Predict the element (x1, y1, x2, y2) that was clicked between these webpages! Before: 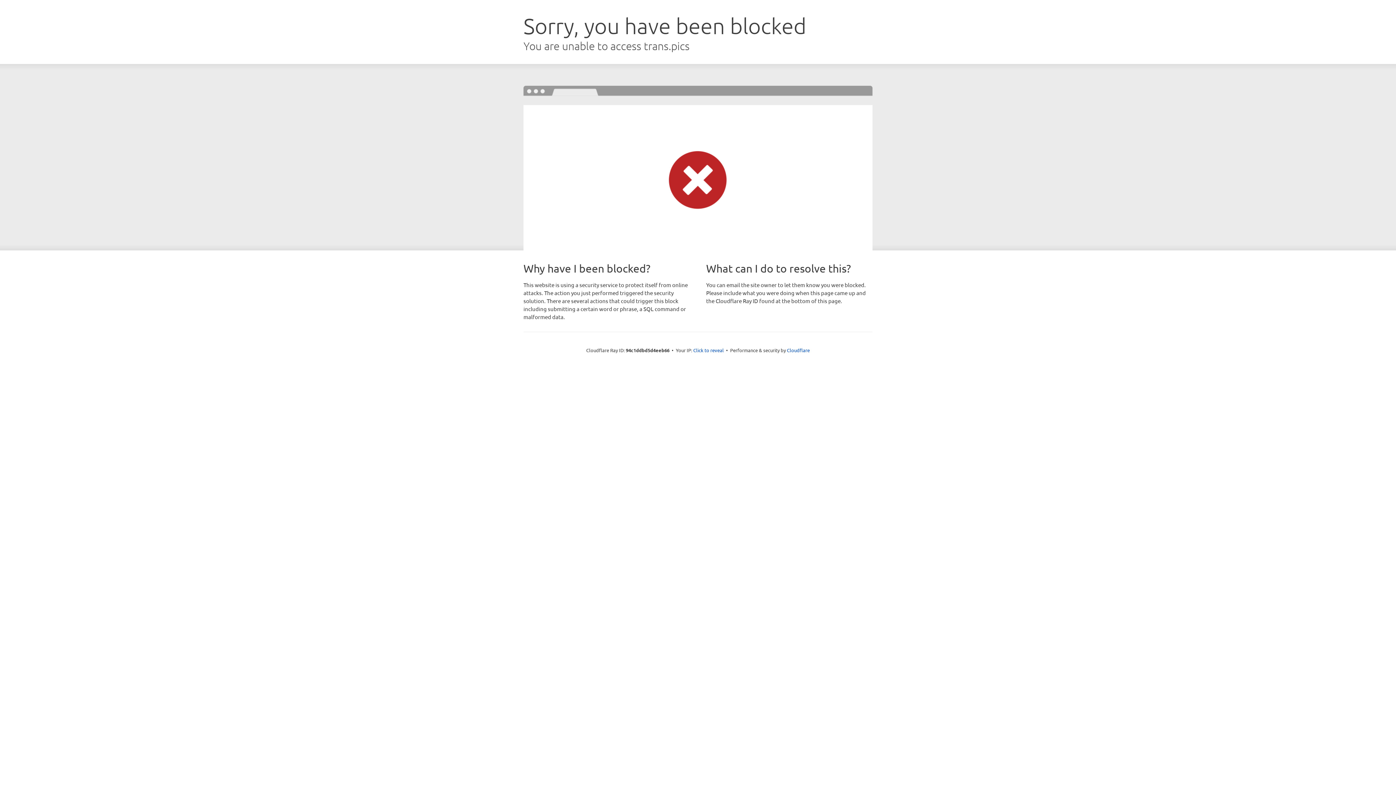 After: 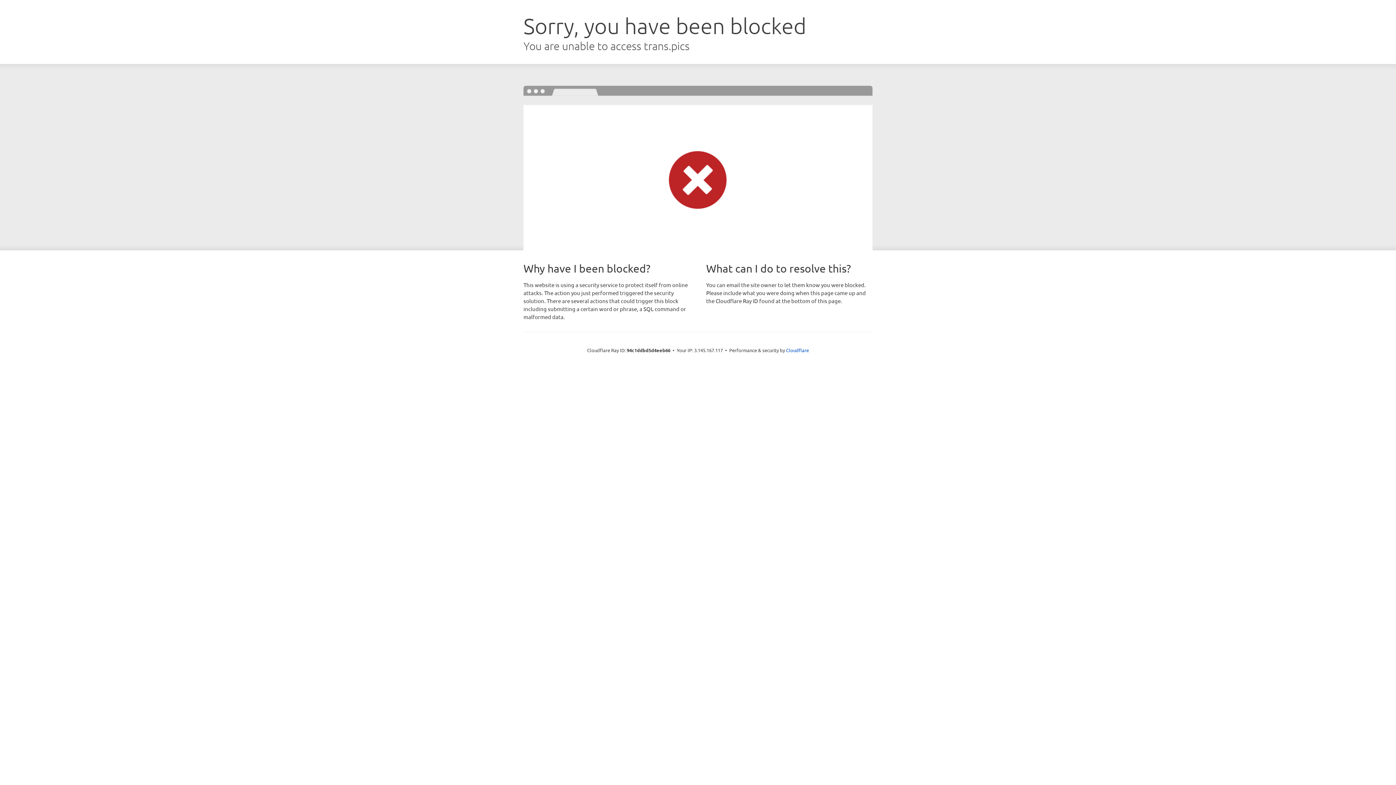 Action: bbox: (693, 346, 724, 353) label: Click to reveal